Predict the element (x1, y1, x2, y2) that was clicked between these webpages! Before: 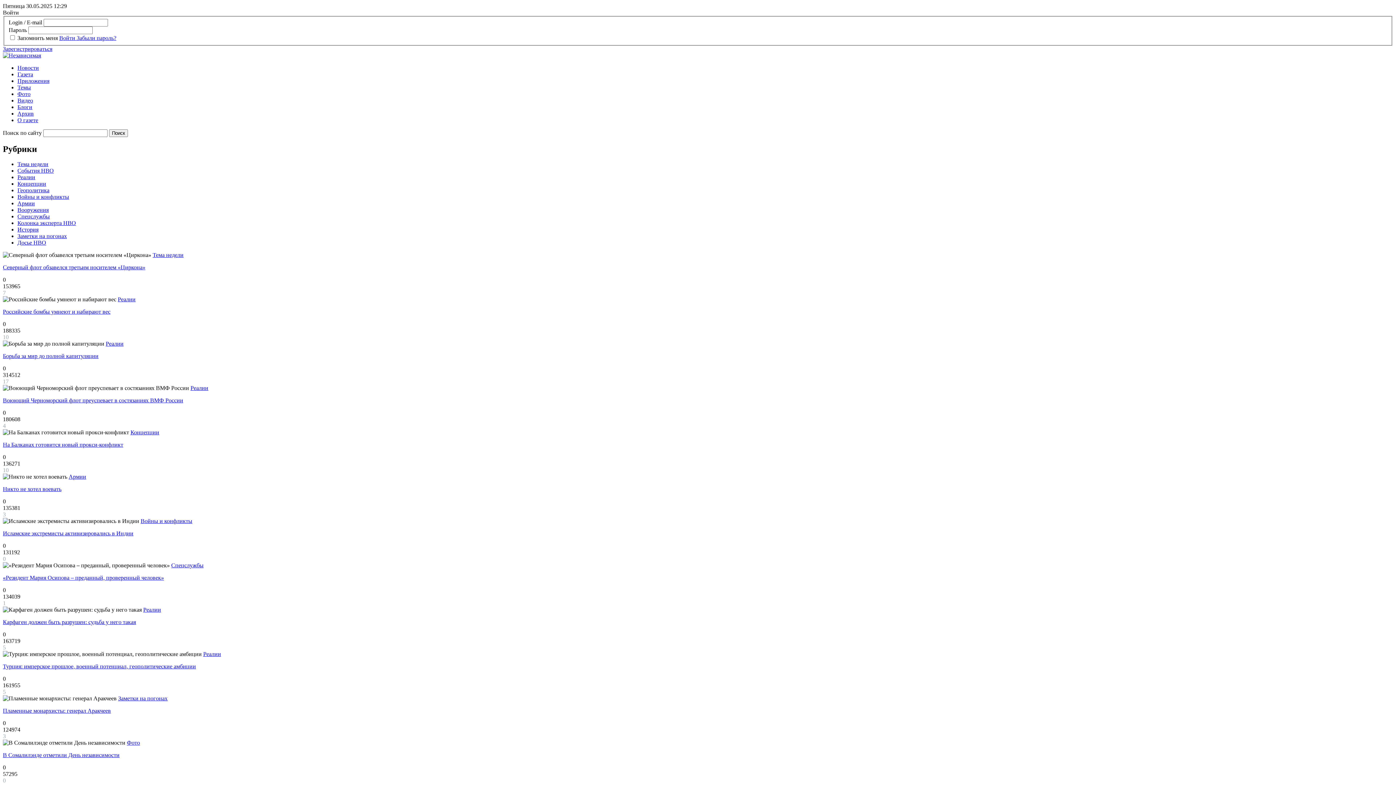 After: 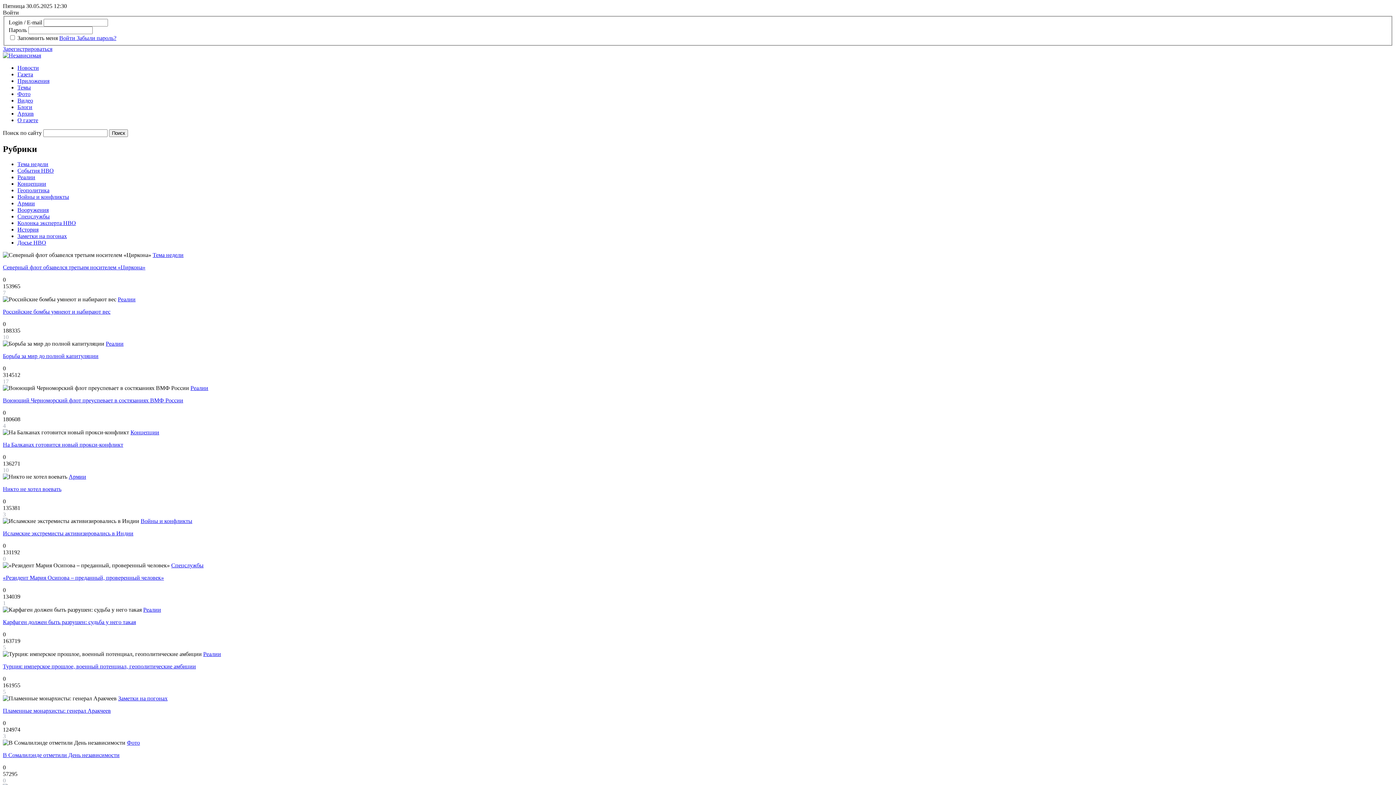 Action: bbox: (2, 264, 145, 270) label: Северный флот обзавелся третьим носителем «Циркона»